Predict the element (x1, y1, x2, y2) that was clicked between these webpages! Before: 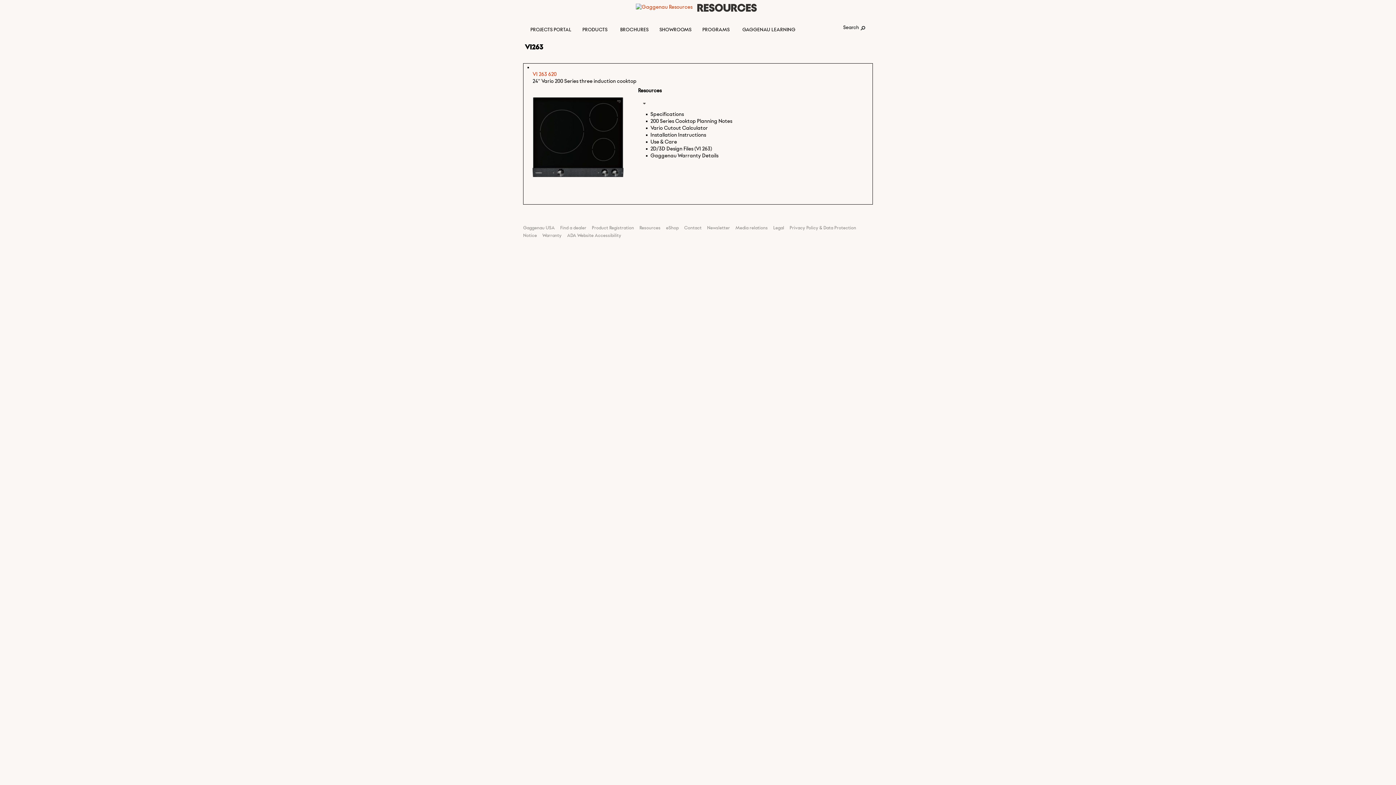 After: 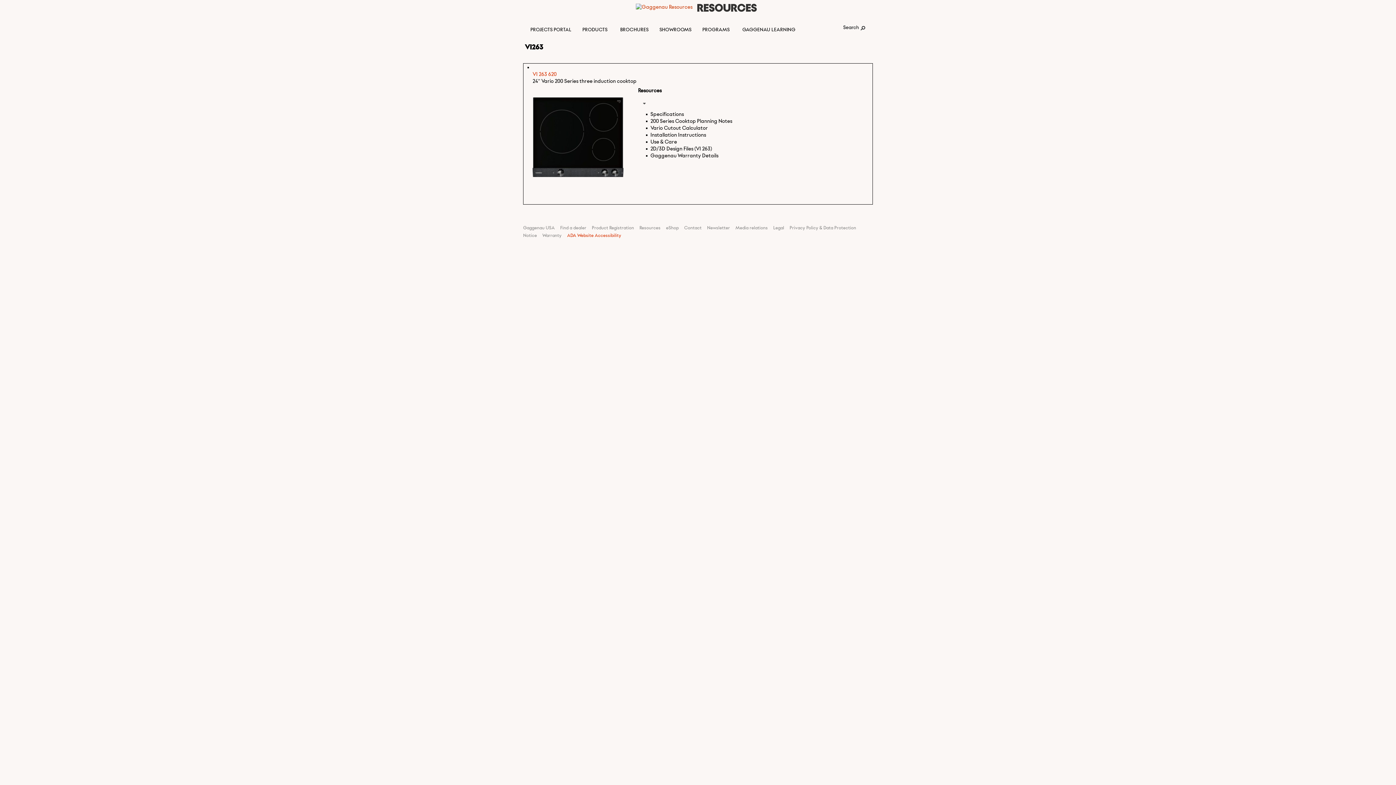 Action: bbox: (567, 233, 621, 238) label: ADA Website Accessibility